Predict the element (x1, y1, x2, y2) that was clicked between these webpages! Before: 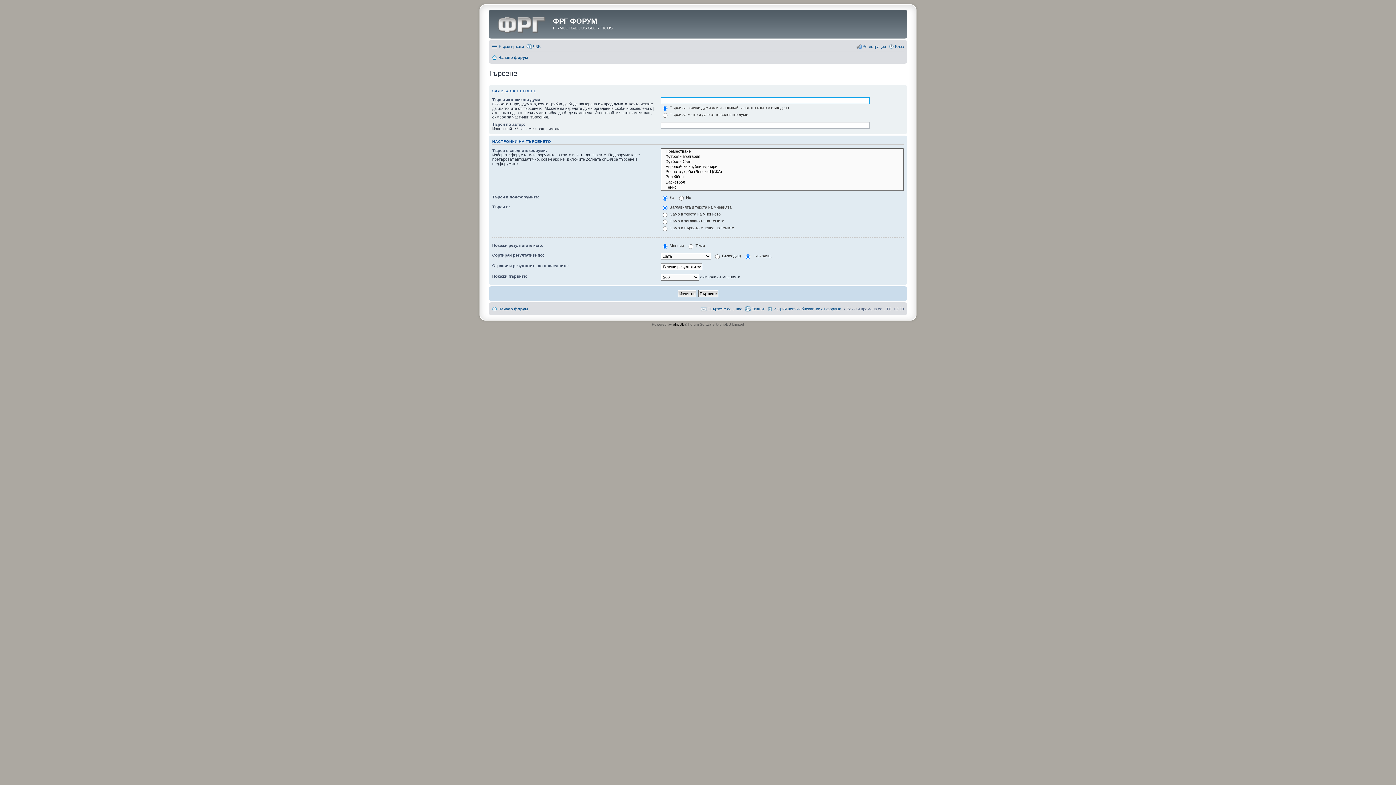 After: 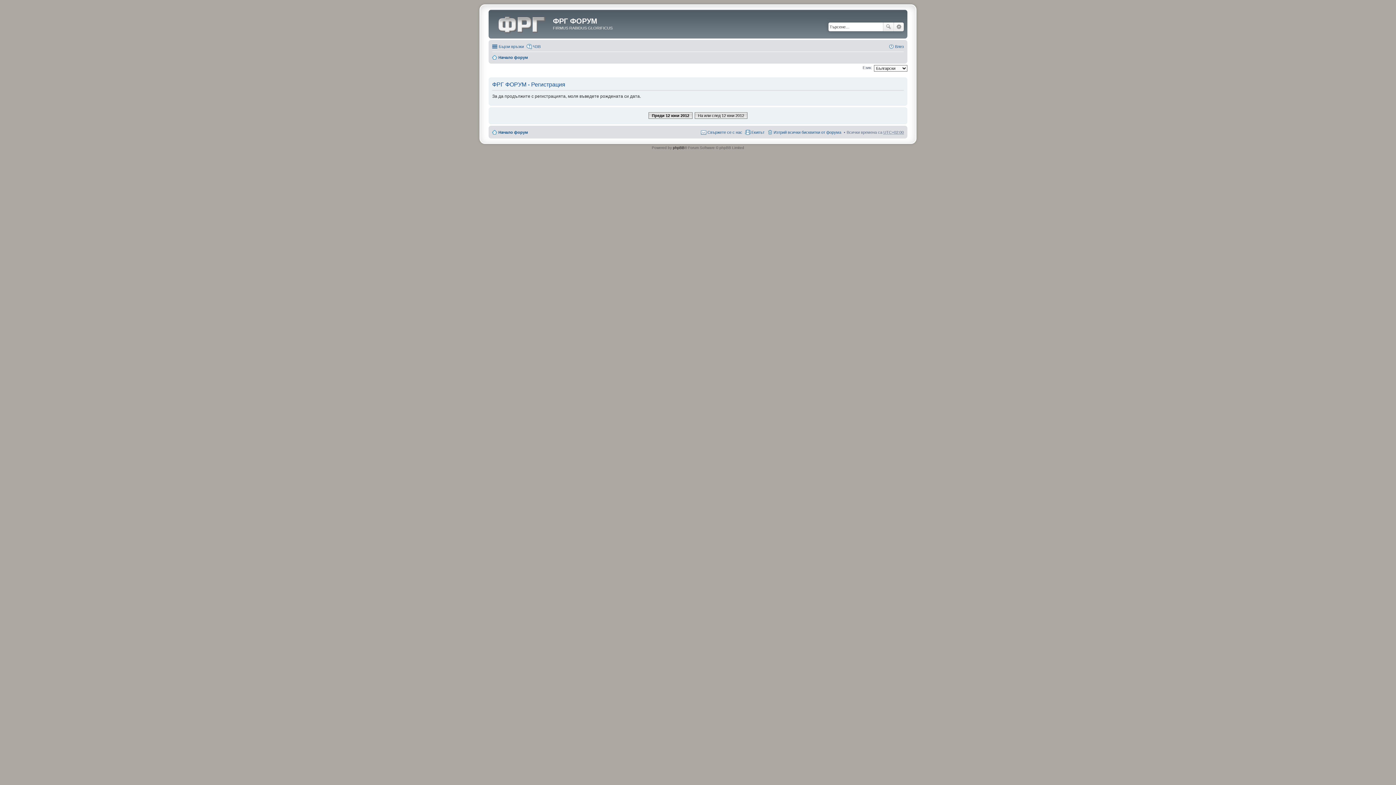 Action: bbox: (856, 42, 886, 50) label: Регистрация